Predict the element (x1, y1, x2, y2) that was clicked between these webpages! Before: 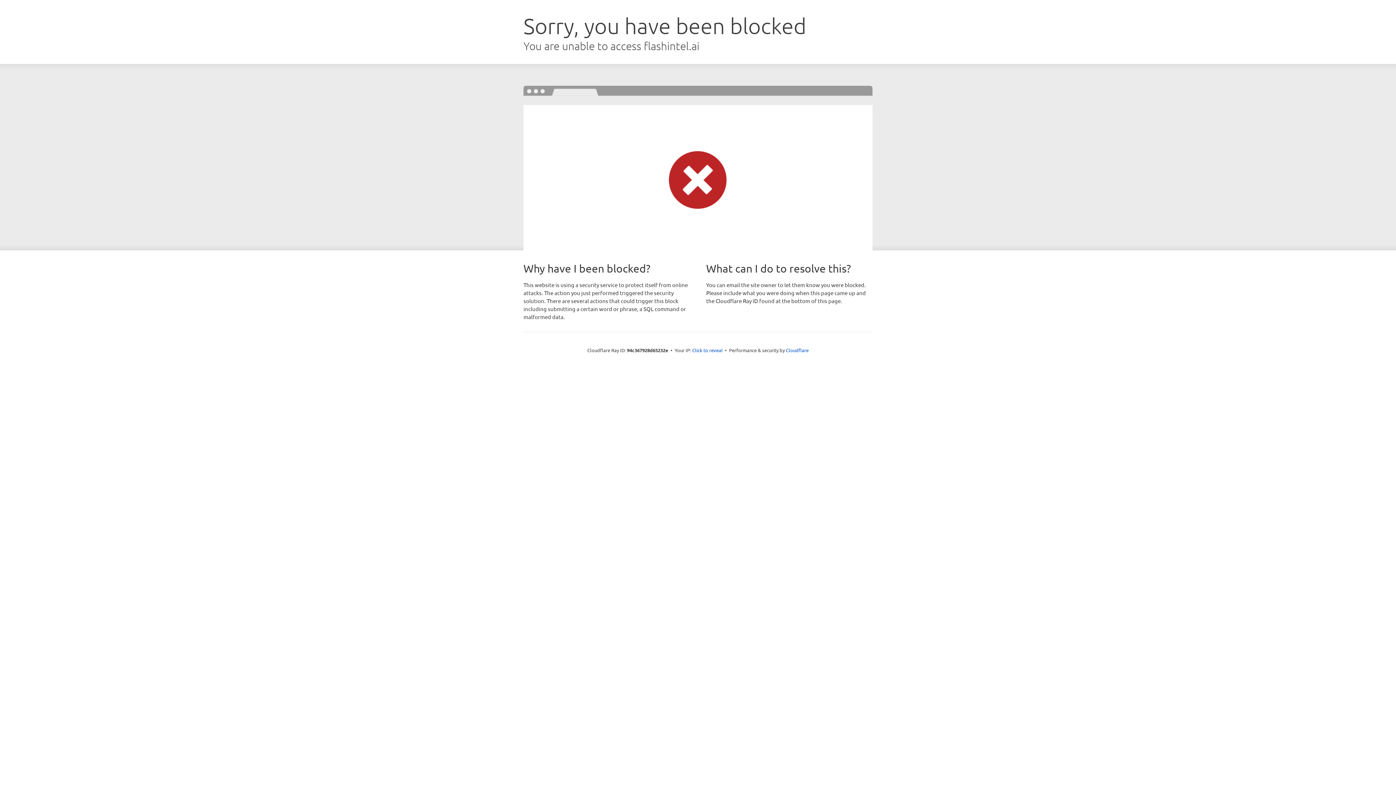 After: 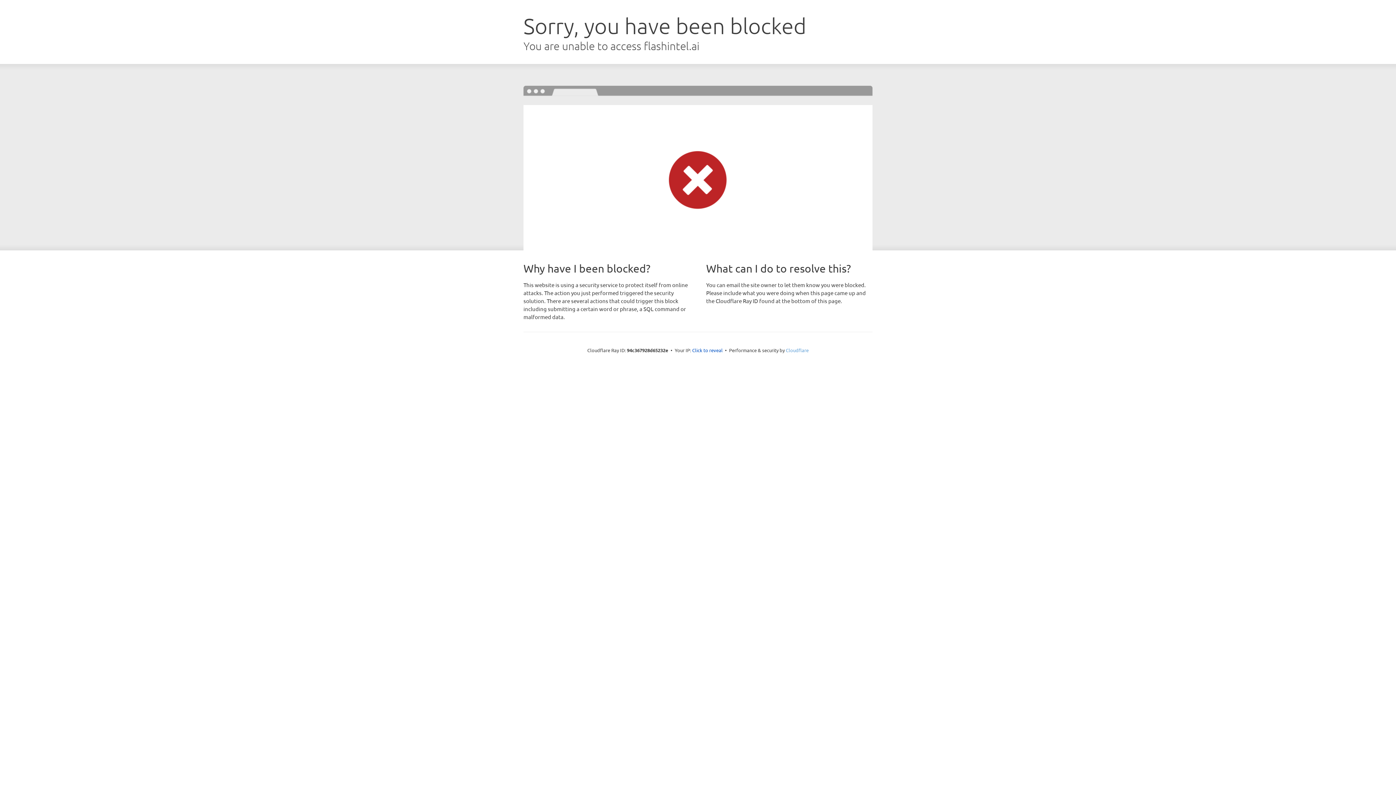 Action: label: Cloudflare bbox: (786, 347, 808, 353)